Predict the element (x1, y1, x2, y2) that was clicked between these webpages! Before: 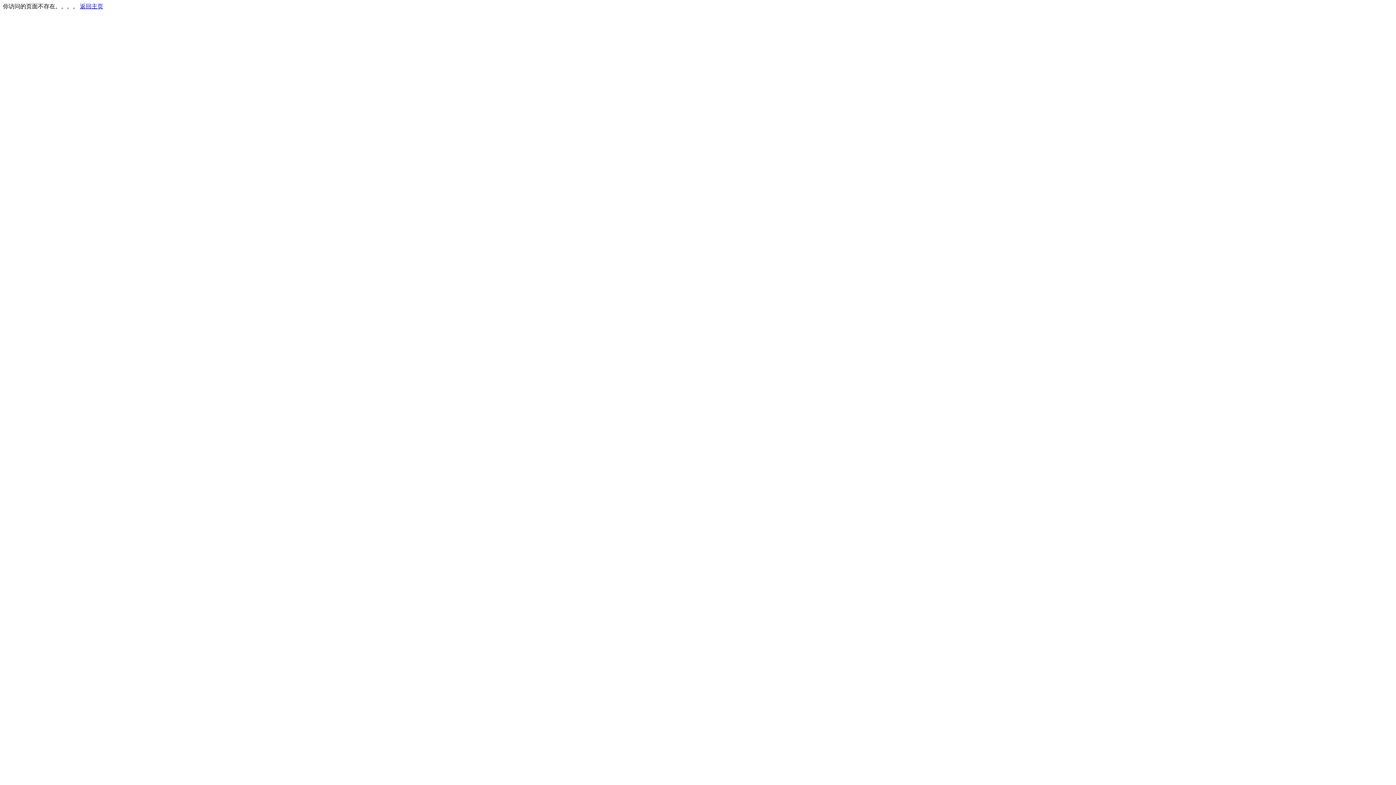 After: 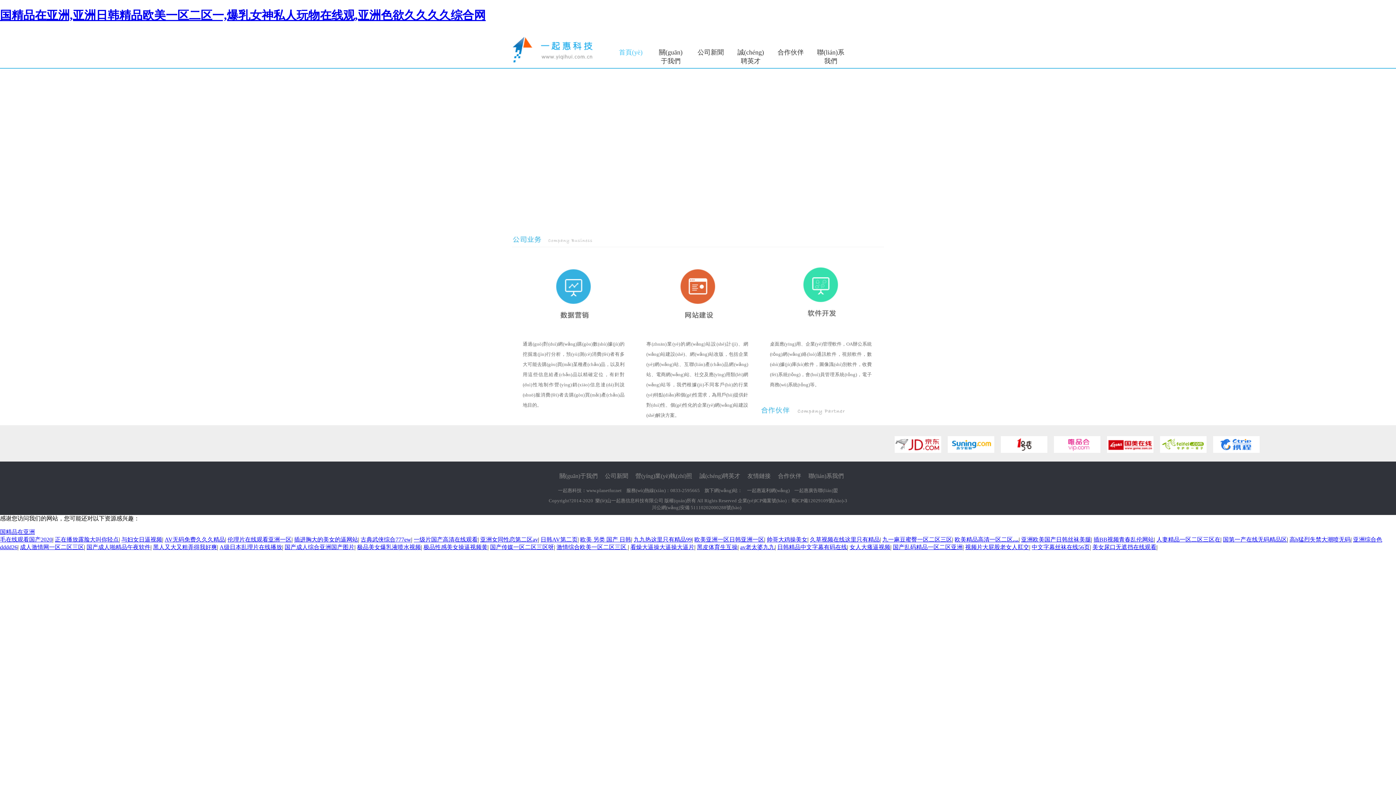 Action: bbox: (80, 3, 103, 9) label: 返回主页